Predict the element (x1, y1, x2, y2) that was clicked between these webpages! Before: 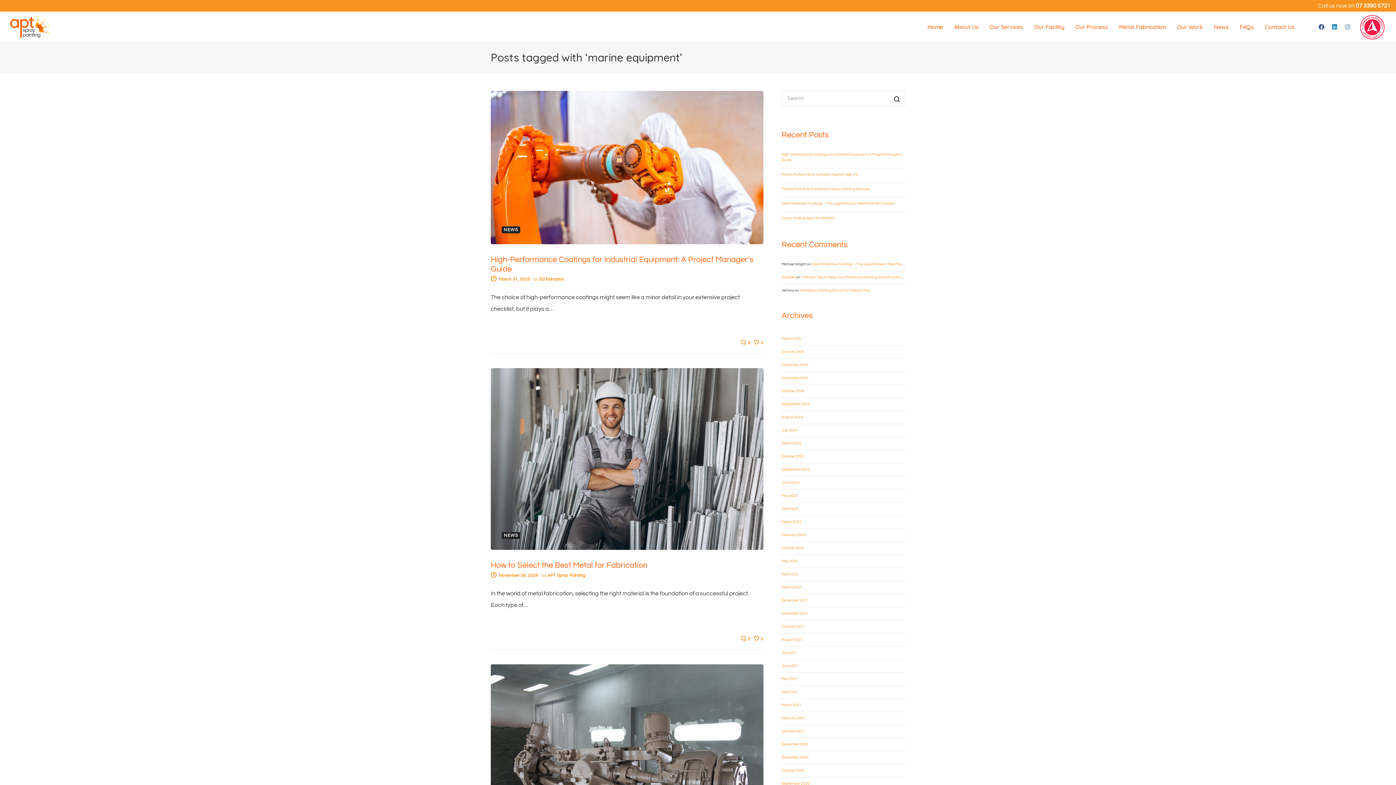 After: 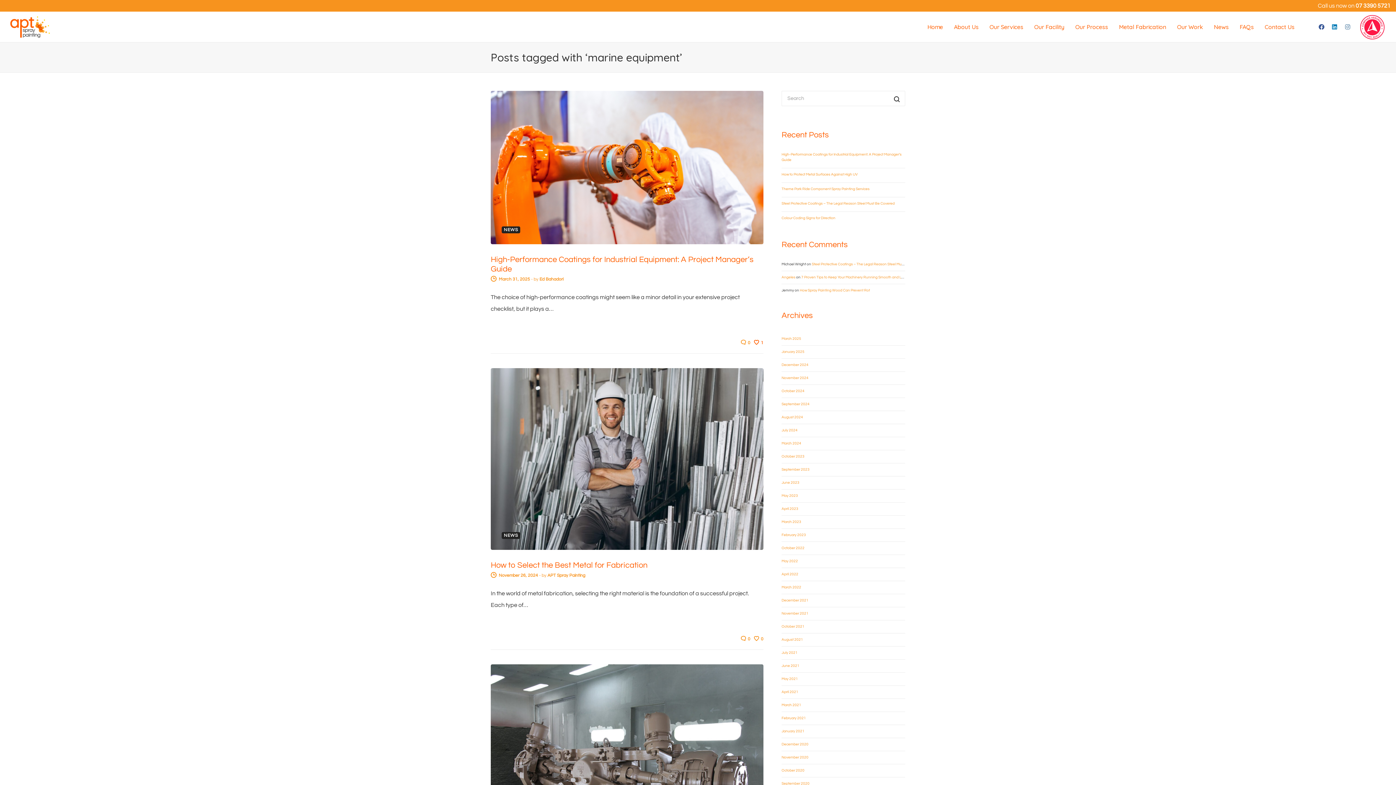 Action: label: 0 bbox: (754, 340, 763, 346)